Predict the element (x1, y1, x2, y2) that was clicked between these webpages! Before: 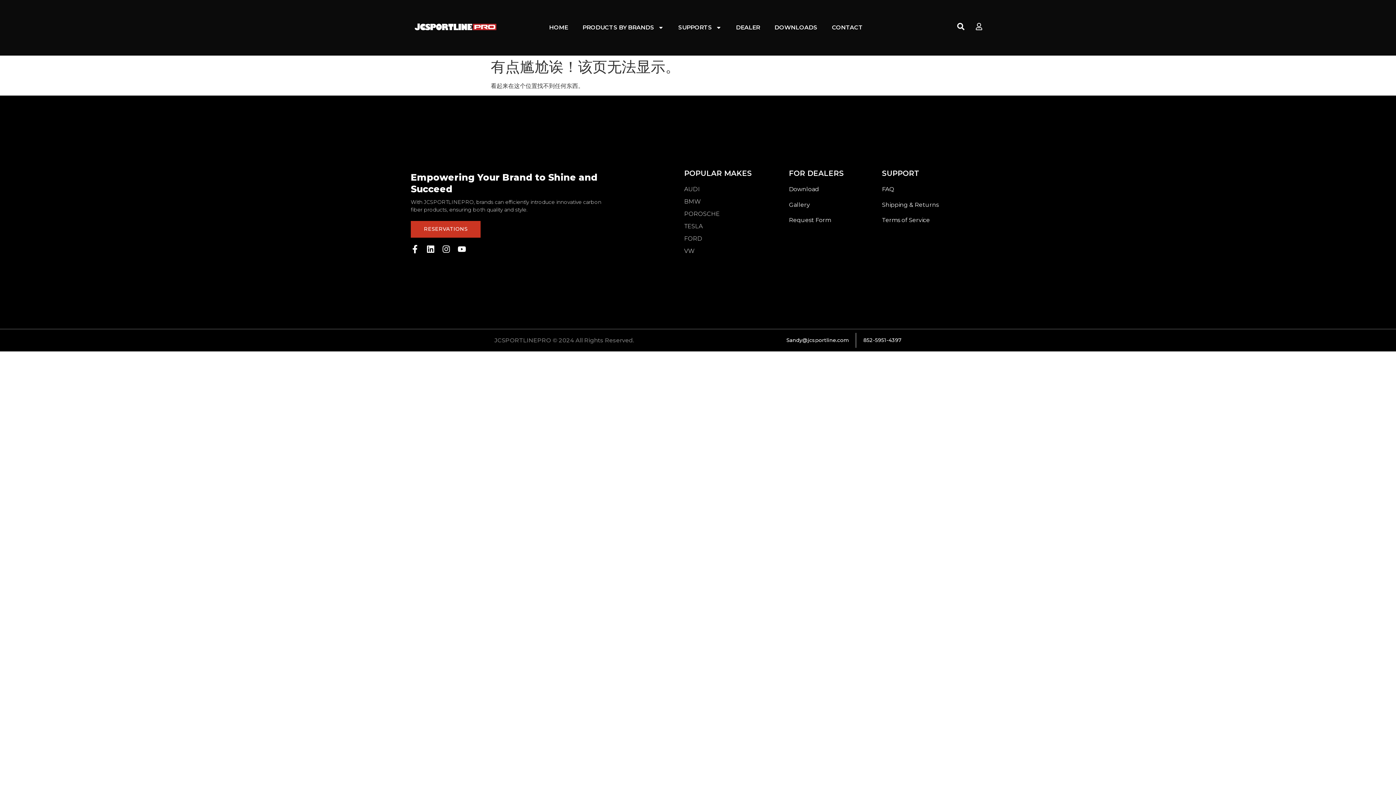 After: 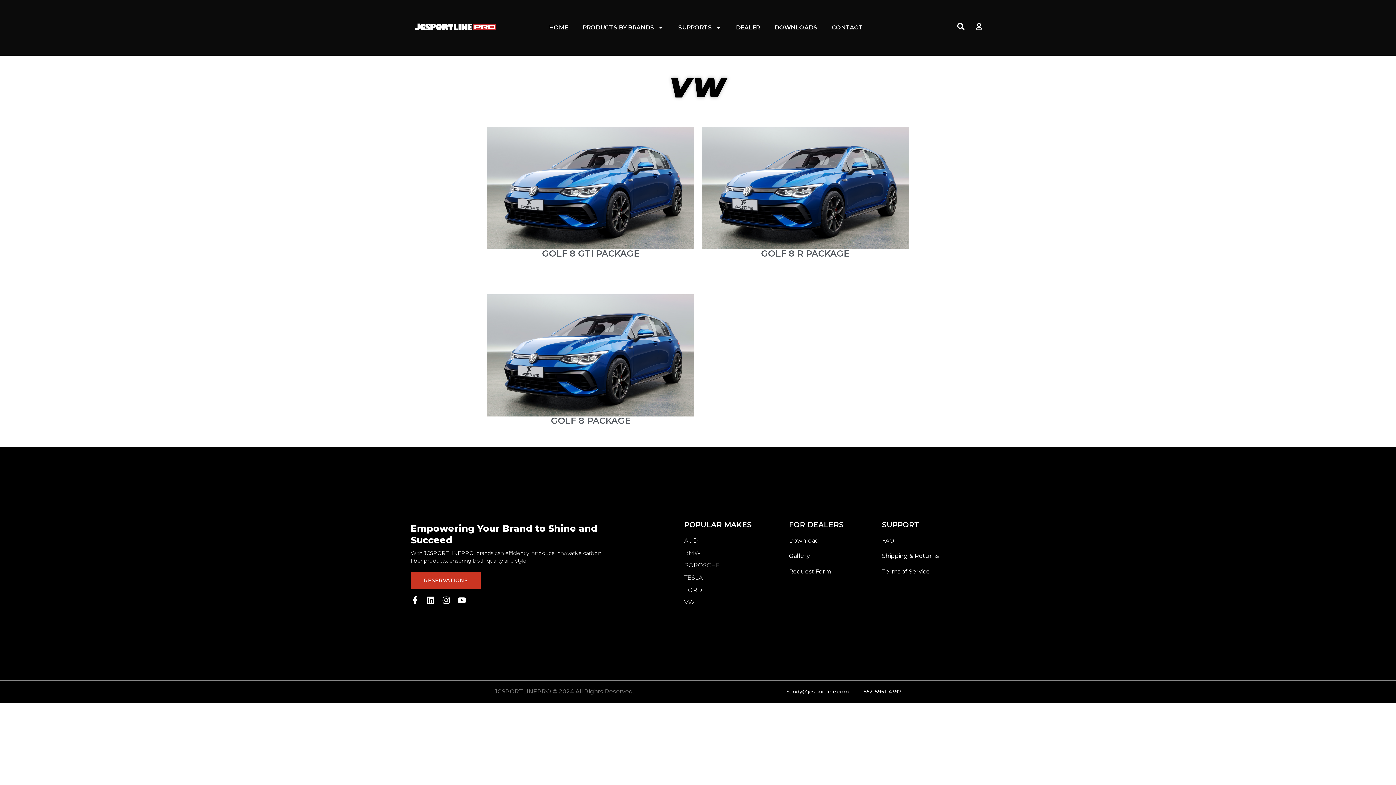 Action: bbox: (684, 246, 781, 255) label: VW